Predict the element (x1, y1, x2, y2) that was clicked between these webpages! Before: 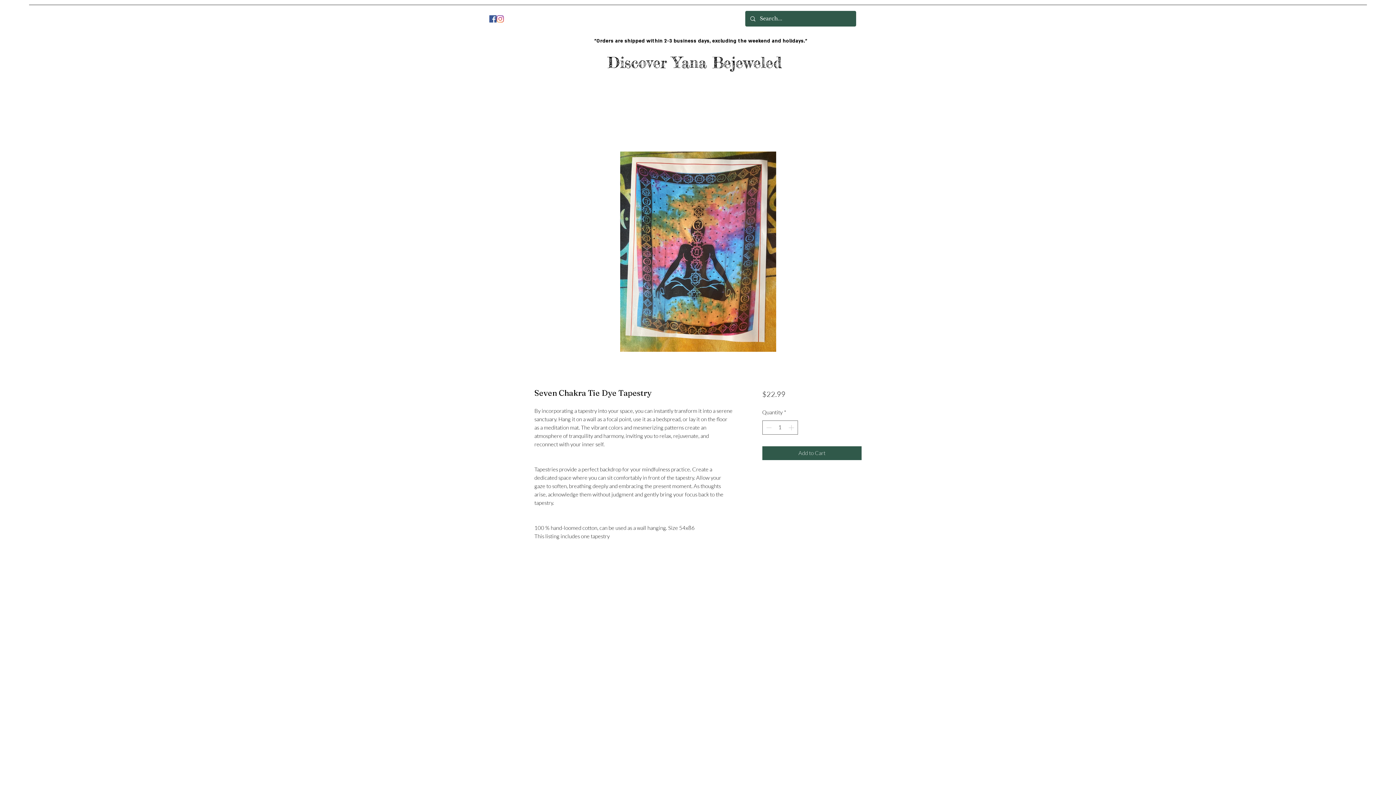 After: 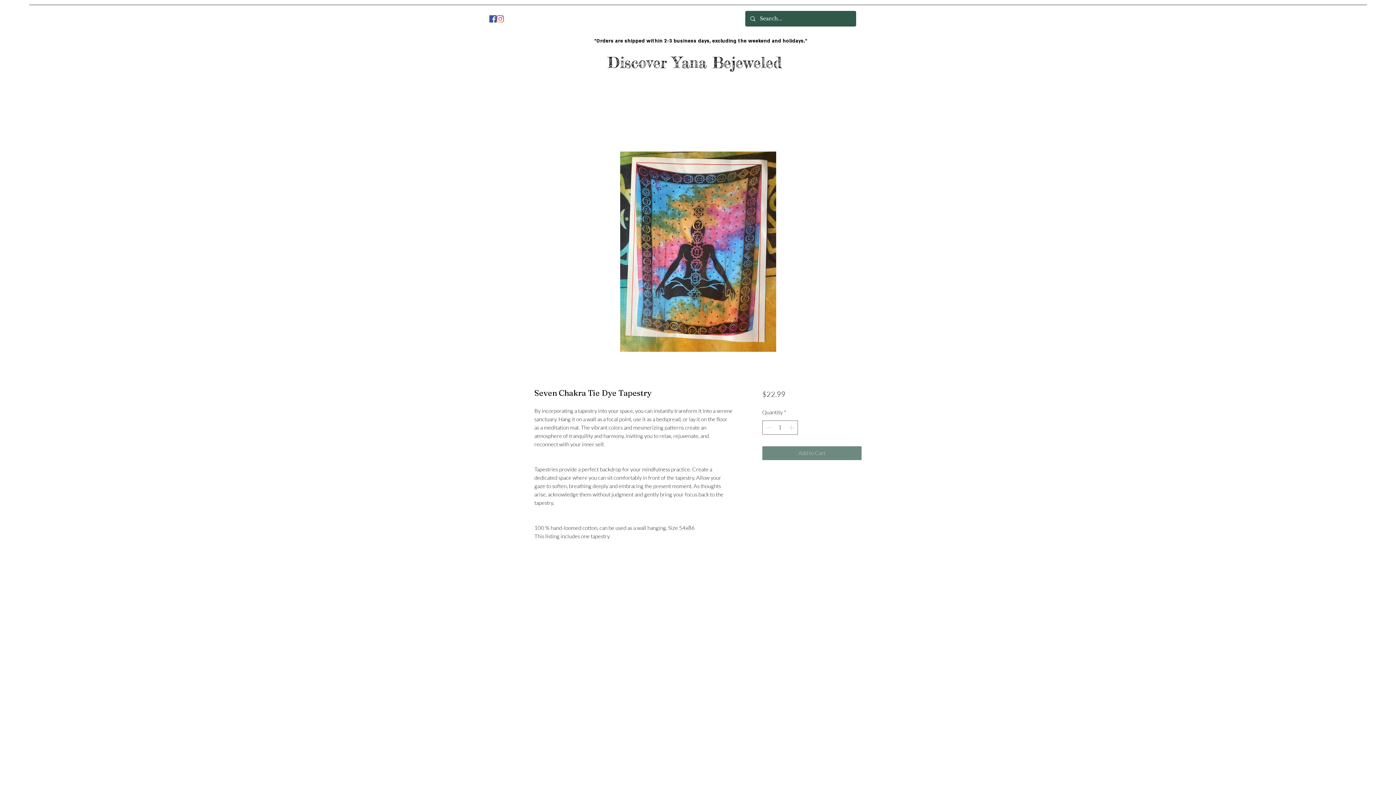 Action: label: Add to Cart bbox: (762, 446, 861, 460)